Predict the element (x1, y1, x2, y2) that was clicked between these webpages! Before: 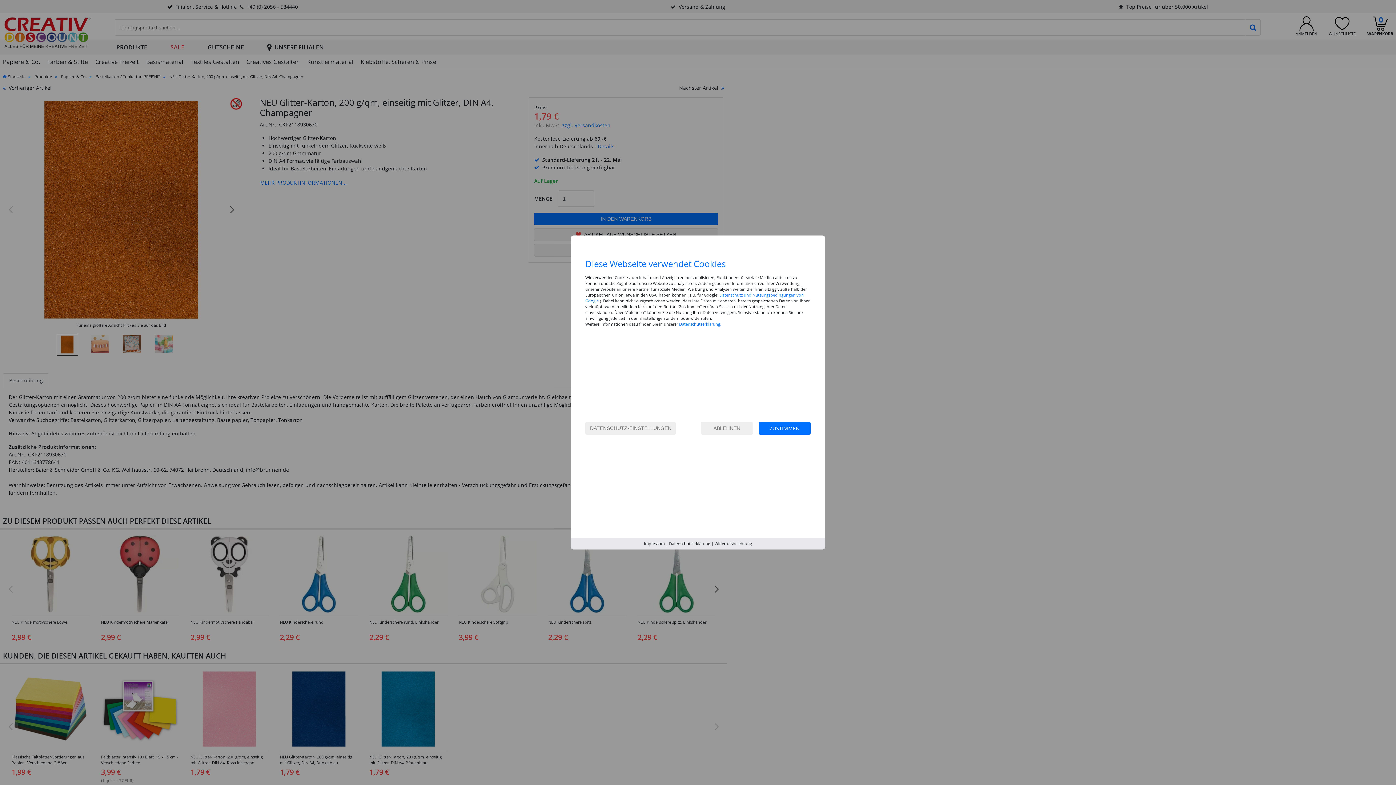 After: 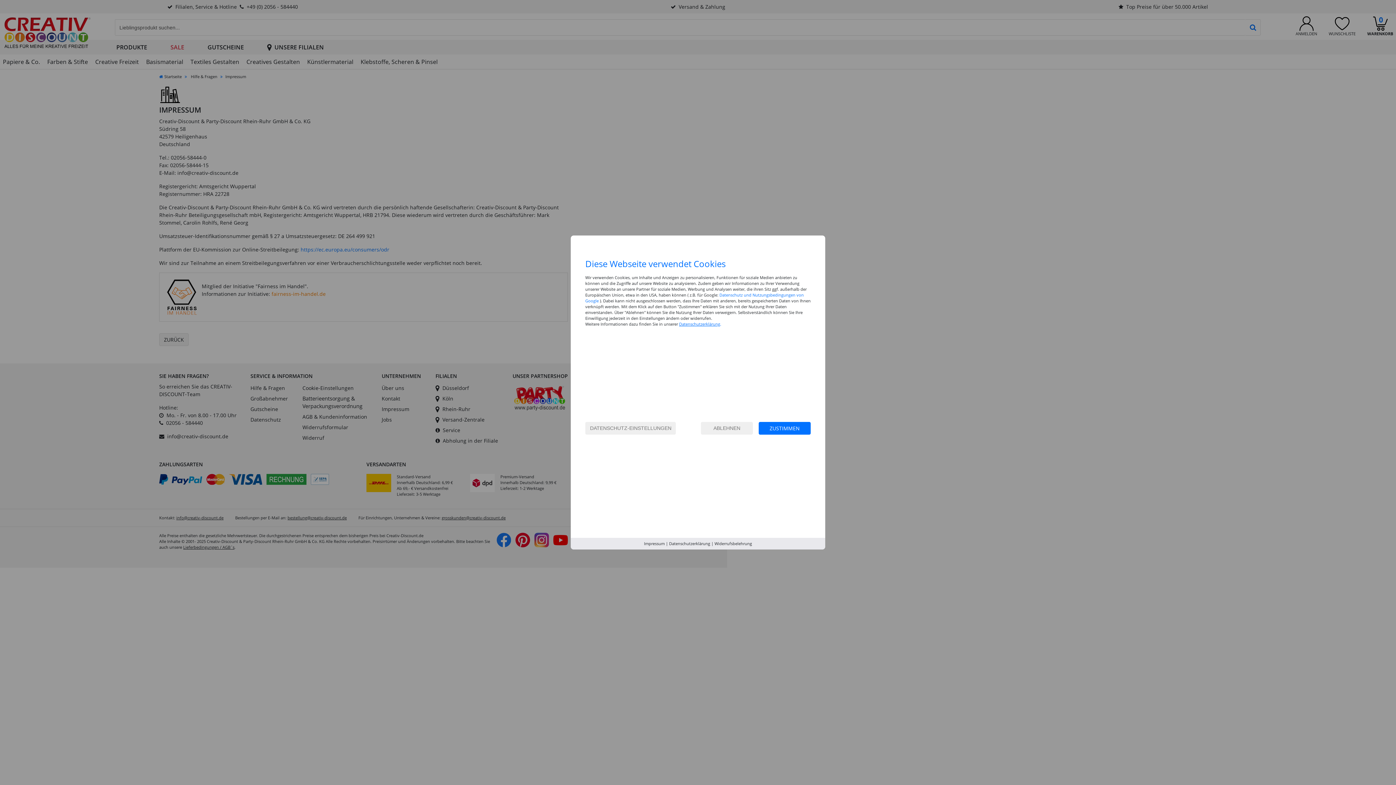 Action: bbox: (644, 541, 664, 546) label: Impressum